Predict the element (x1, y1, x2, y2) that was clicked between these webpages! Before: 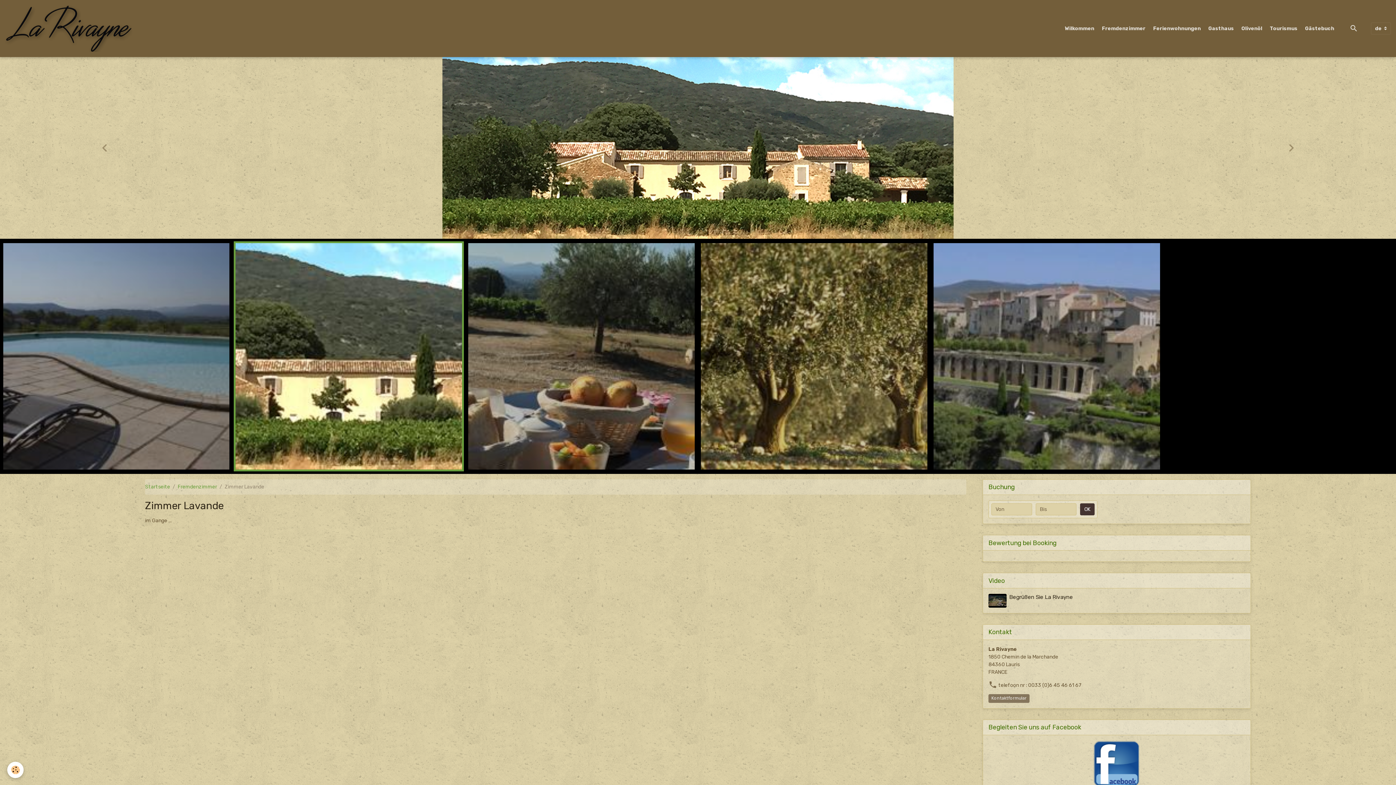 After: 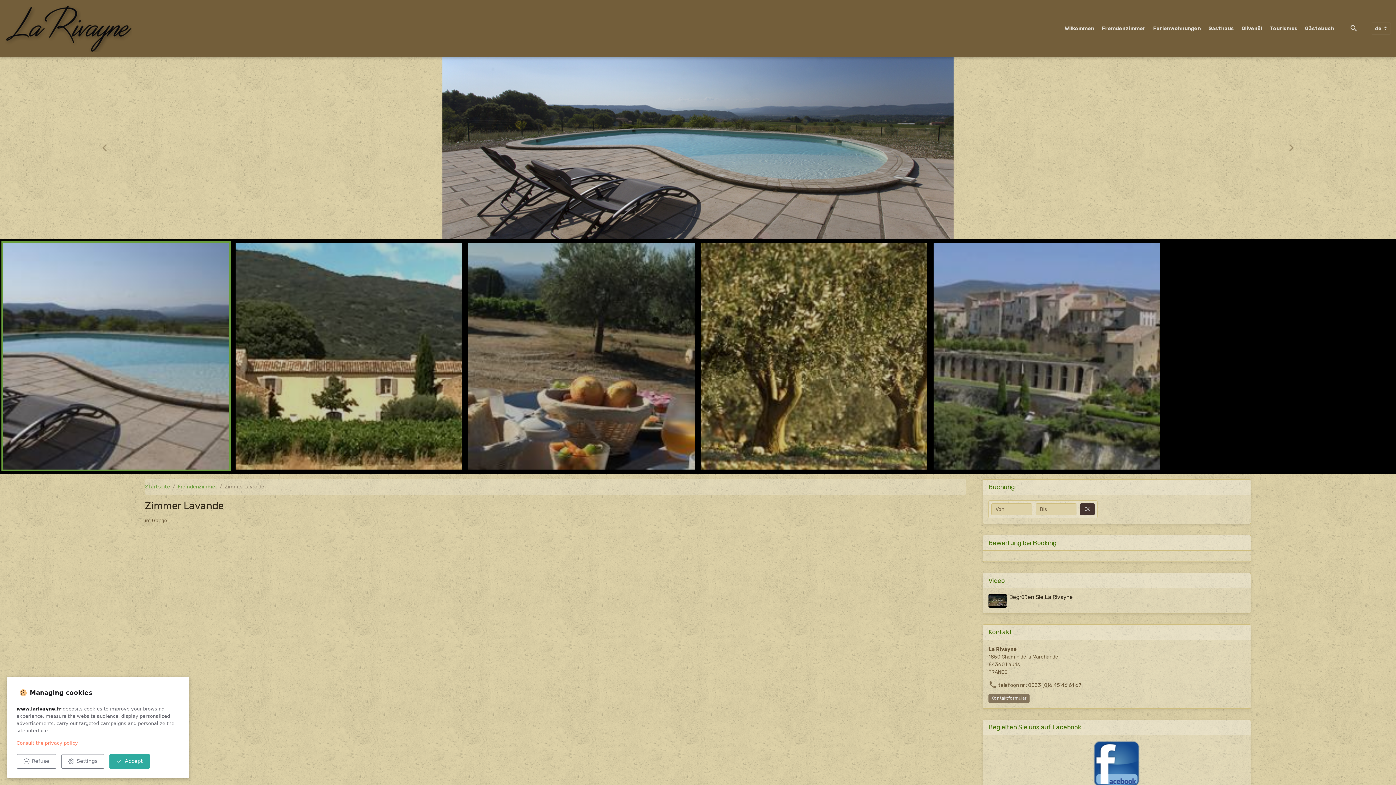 Action: label: Cookies bbox: (7, 762, 23, 778)